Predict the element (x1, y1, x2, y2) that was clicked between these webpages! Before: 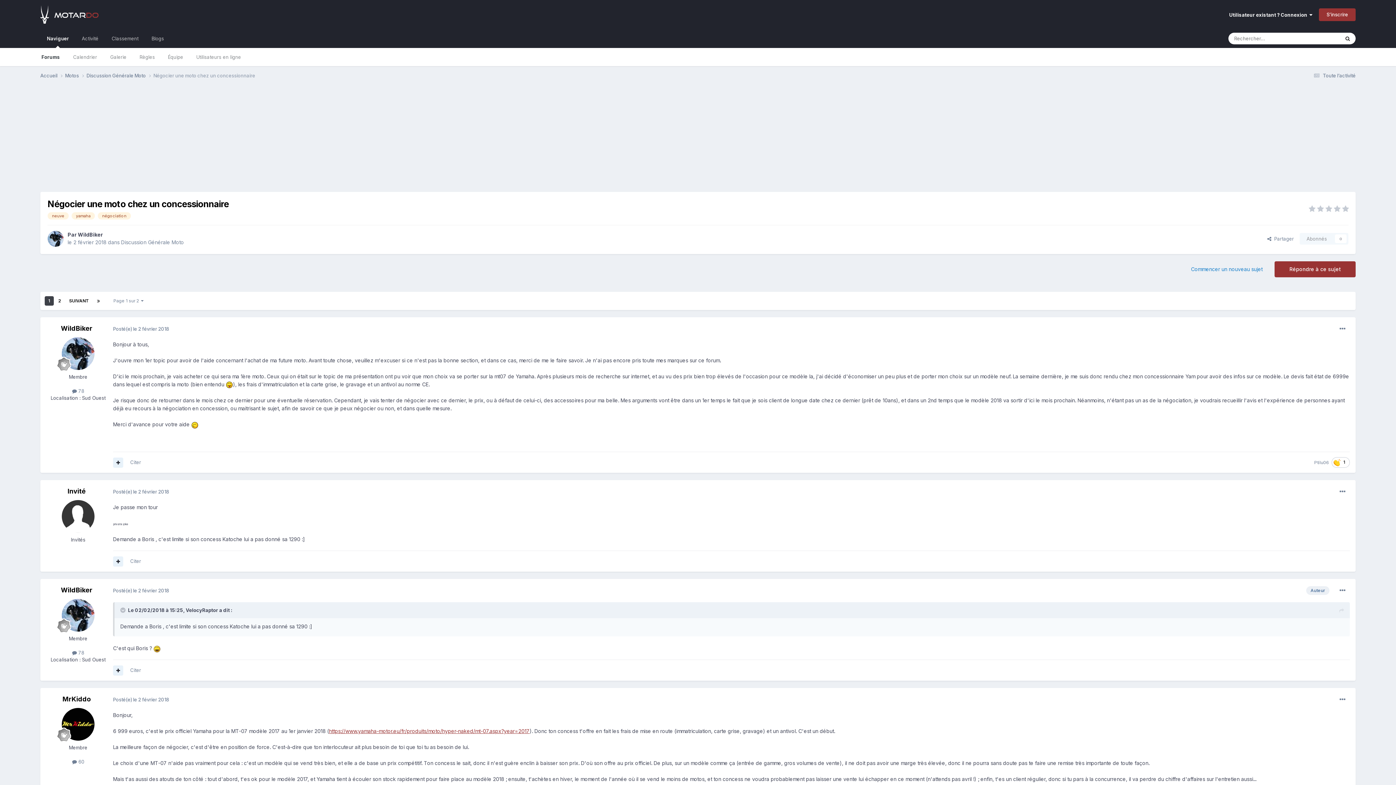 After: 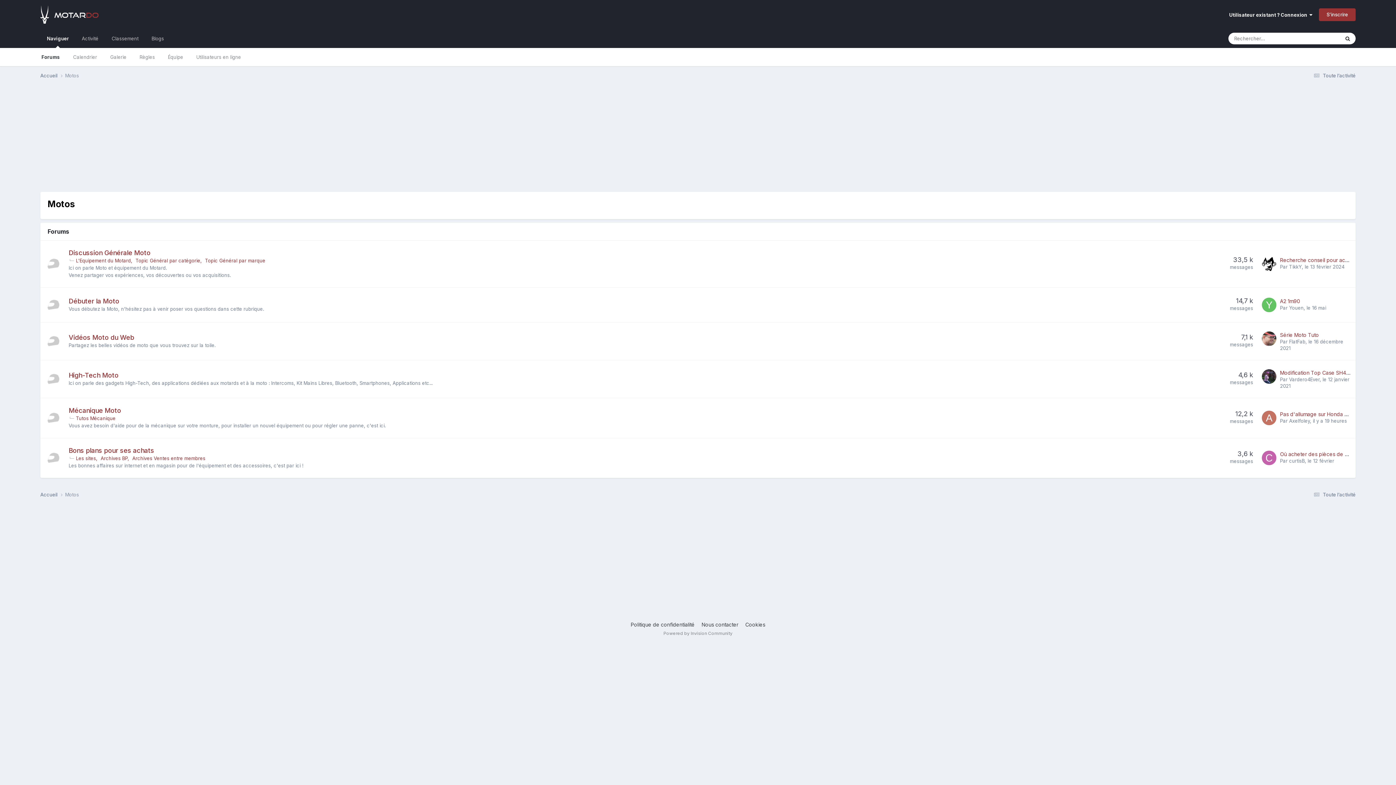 Action: bbox: (65, 72, 86, 79) label: Motos 